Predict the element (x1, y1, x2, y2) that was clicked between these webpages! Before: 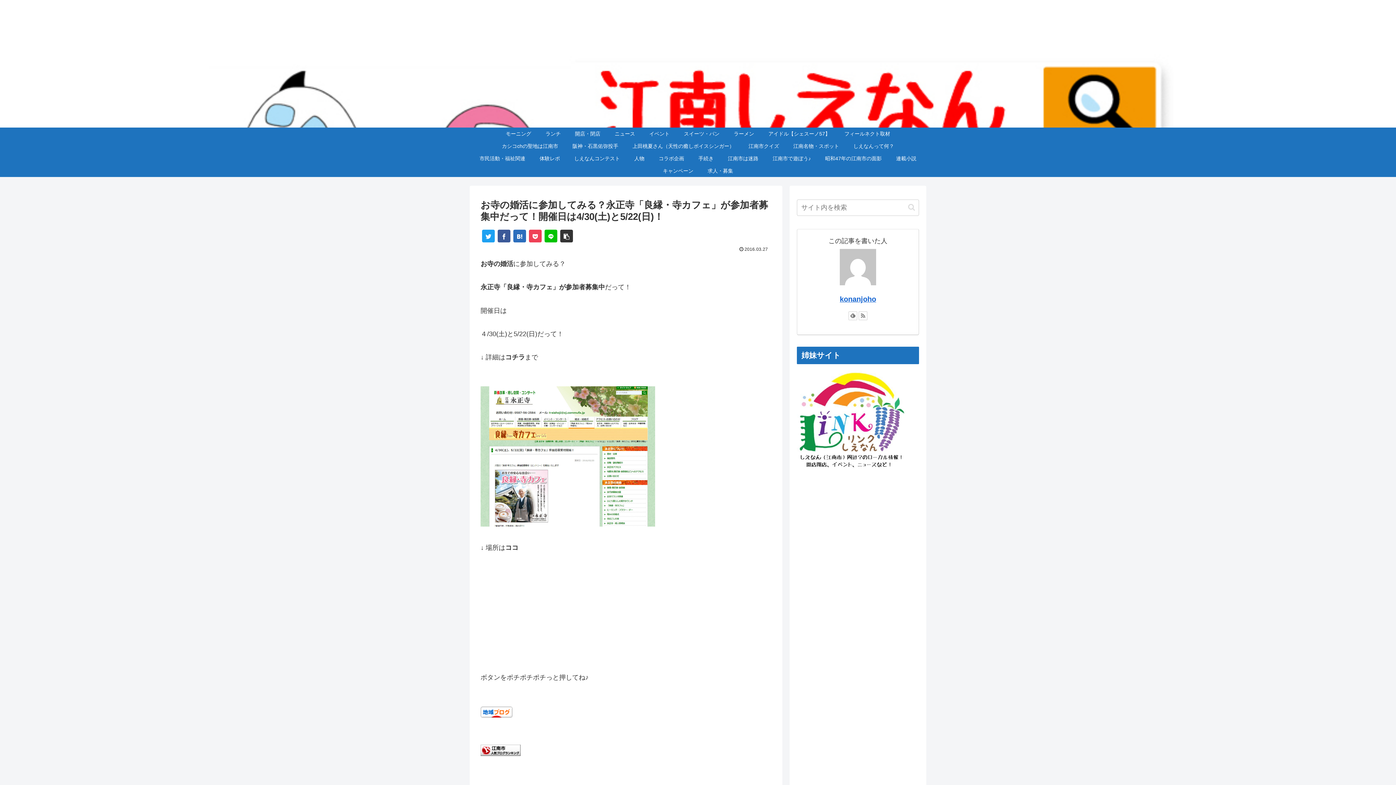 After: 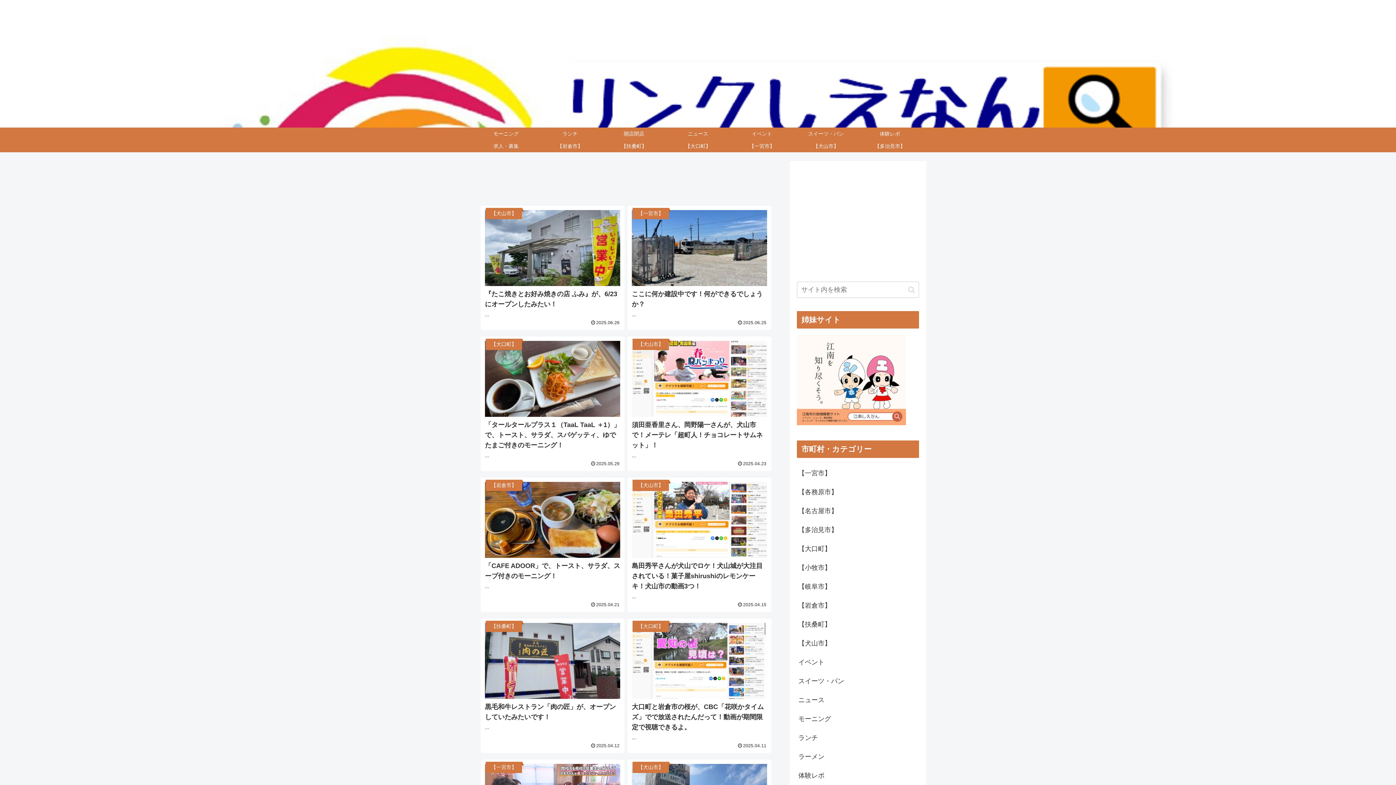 Action: bbox: (797, 466, 906, 474)